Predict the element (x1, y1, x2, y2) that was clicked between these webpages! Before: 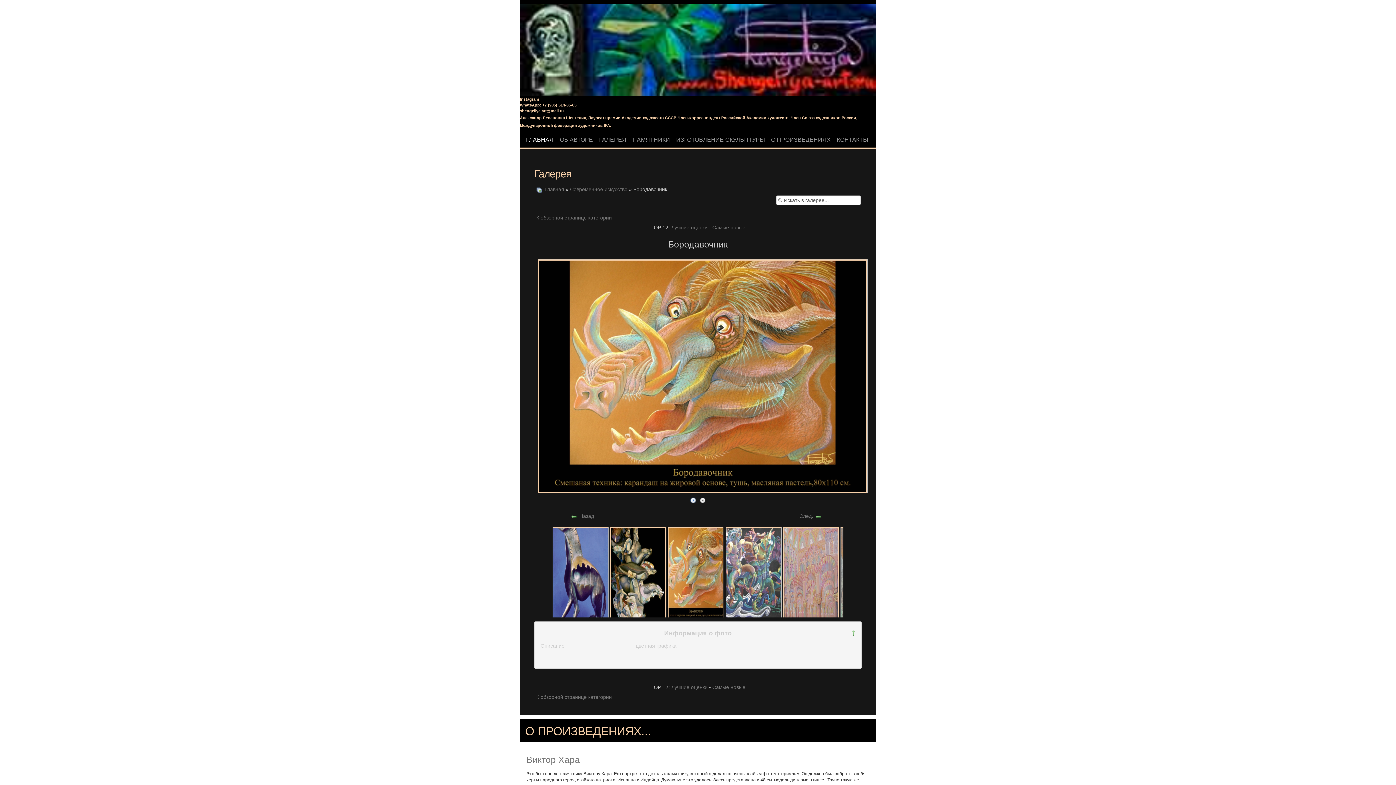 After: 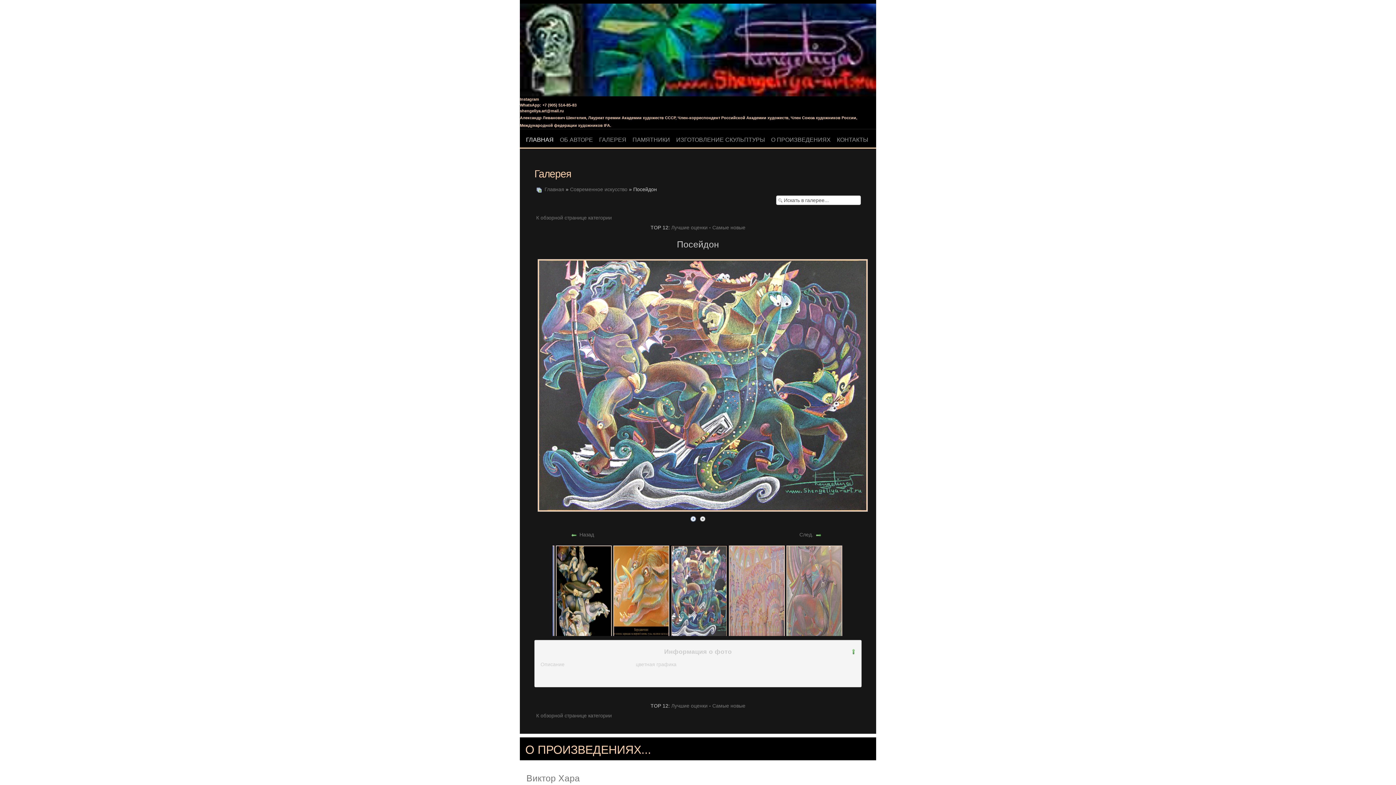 Action: bbox: (814, 513, 822, 519)